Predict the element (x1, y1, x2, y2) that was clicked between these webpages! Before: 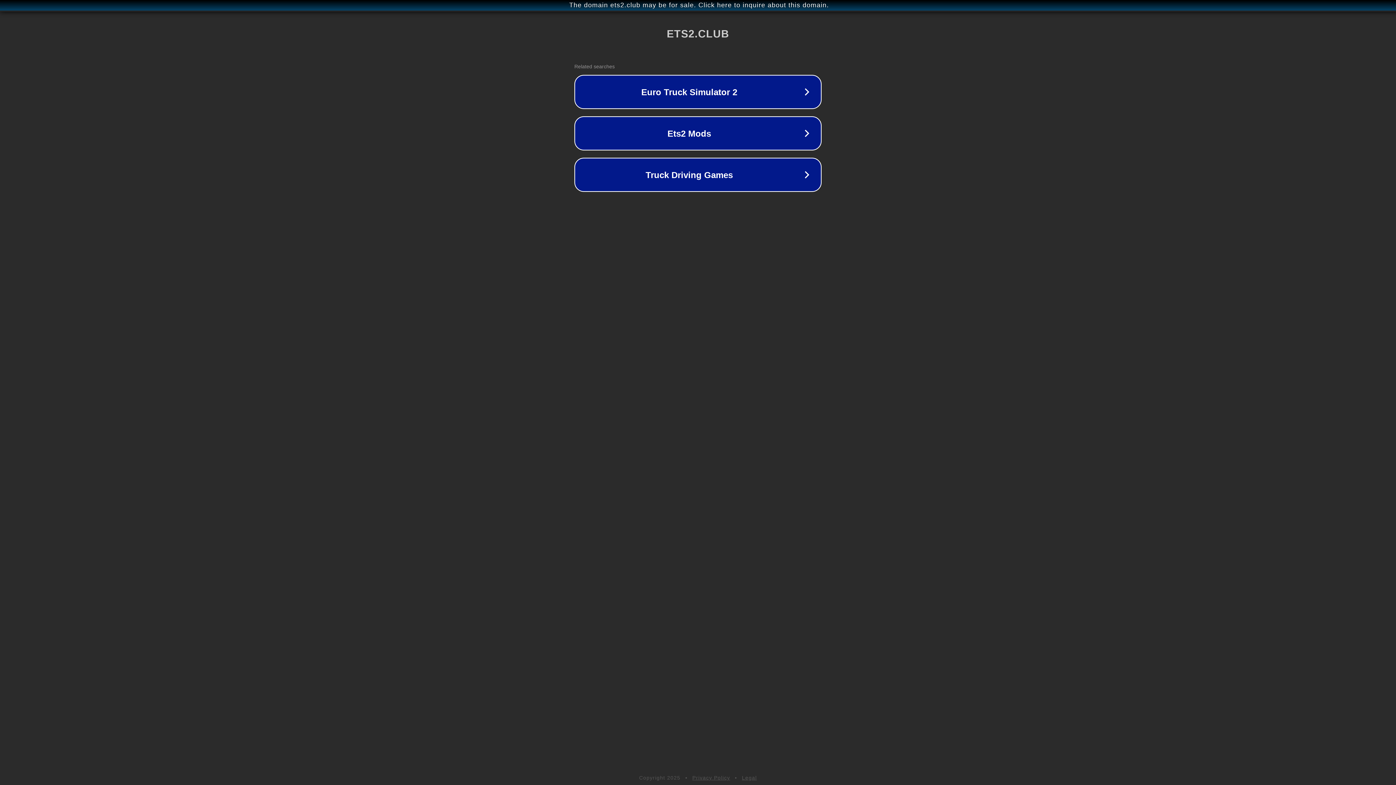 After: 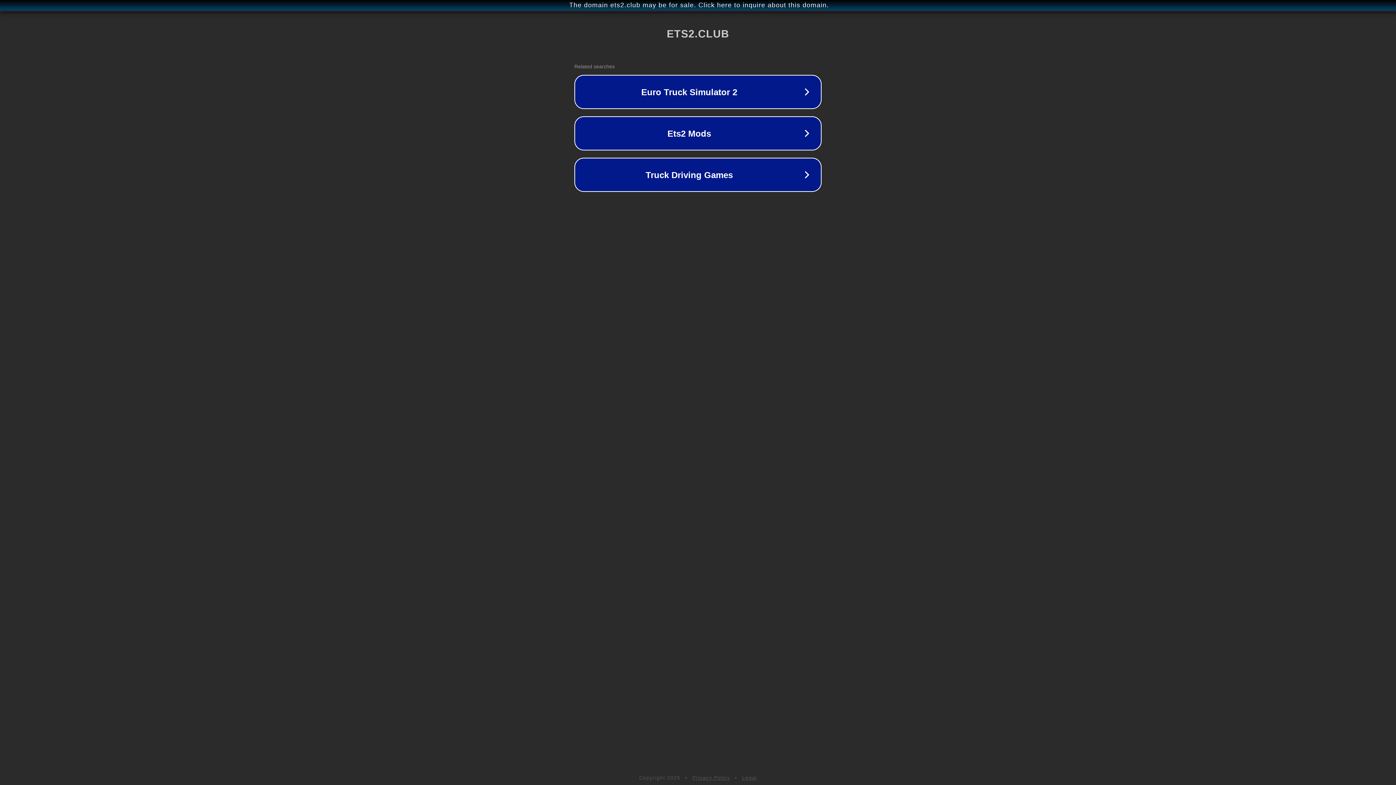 Action: label: Privacy Policy bbox: (692, 775, 730, 781)